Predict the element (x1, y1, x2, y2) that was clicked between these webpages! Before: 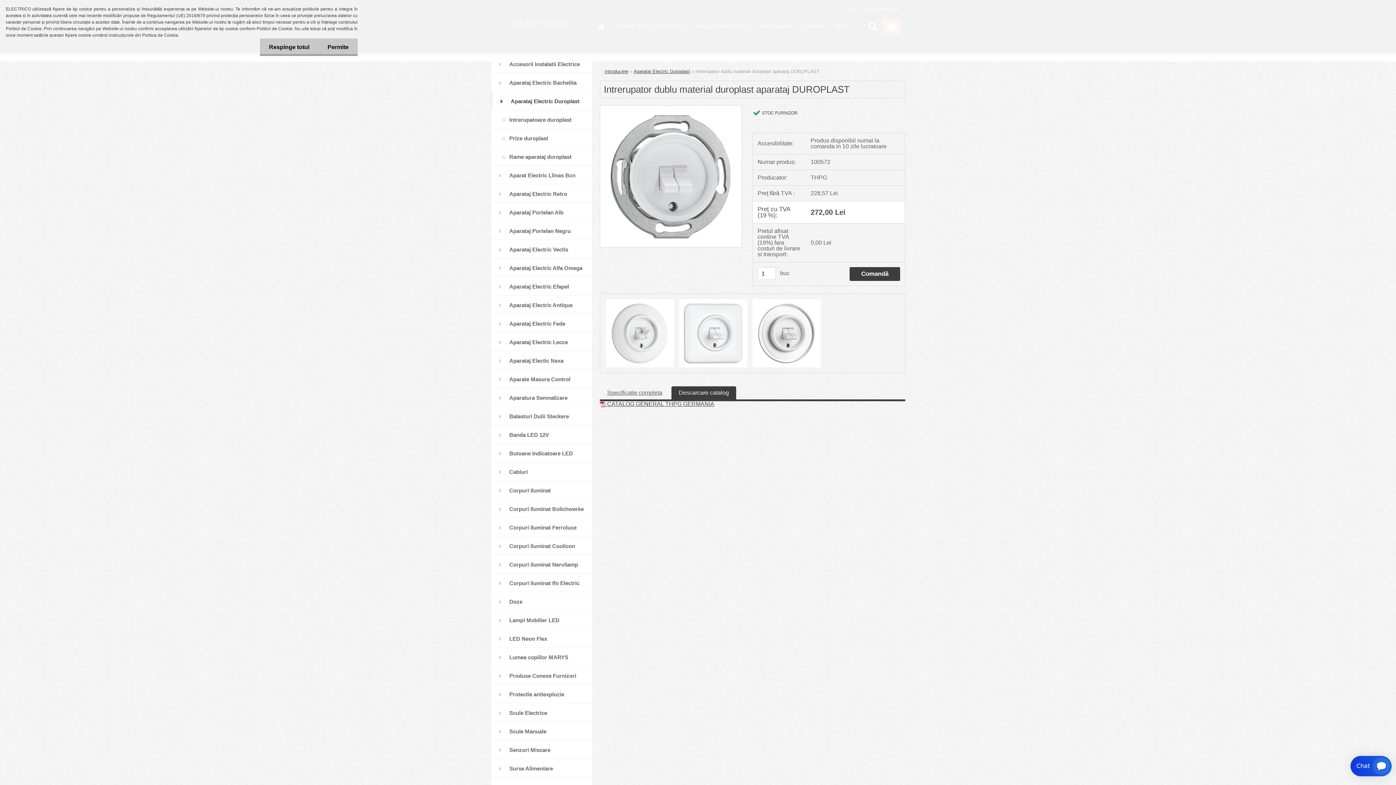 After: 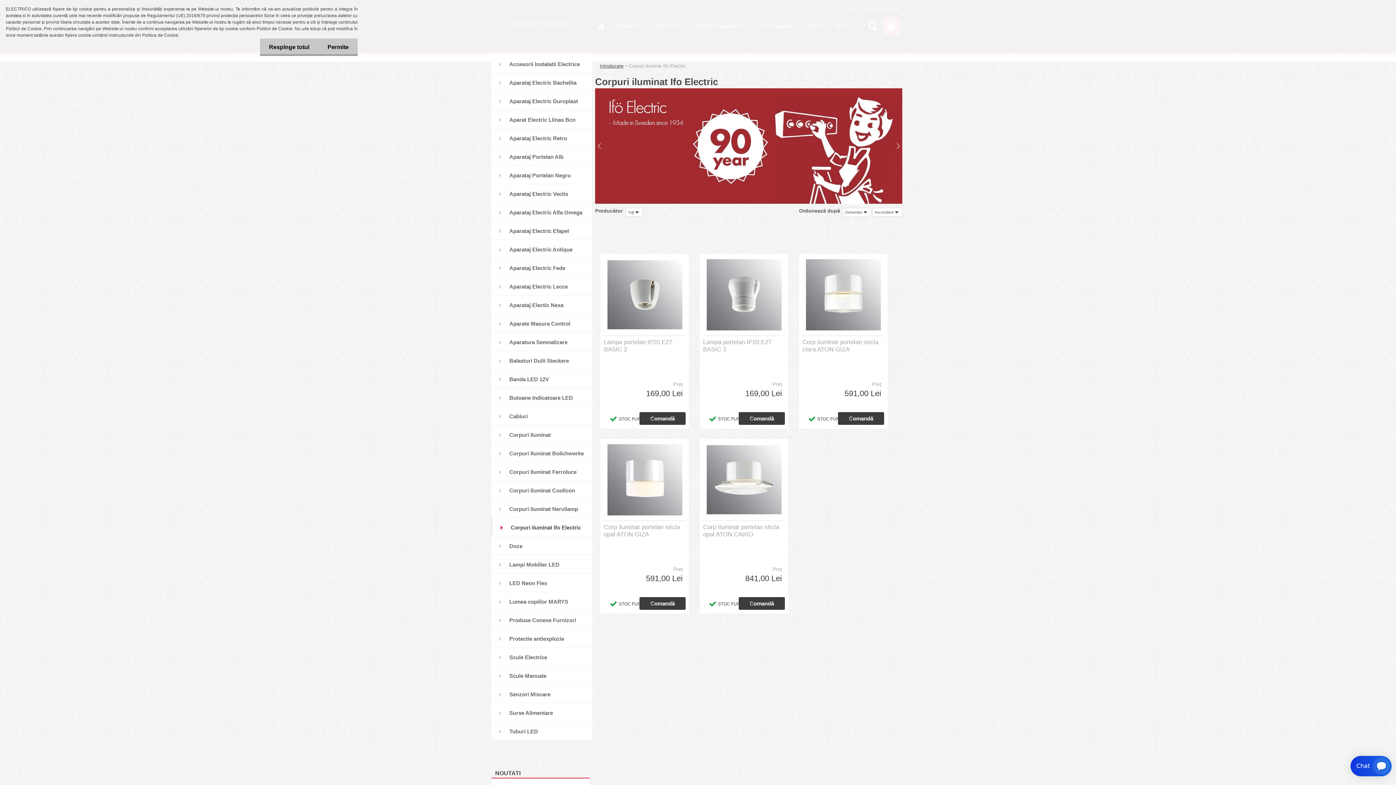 Action: label: Corpuri iluminat Ifo Electric bbox: (490, 573, 592, 592)